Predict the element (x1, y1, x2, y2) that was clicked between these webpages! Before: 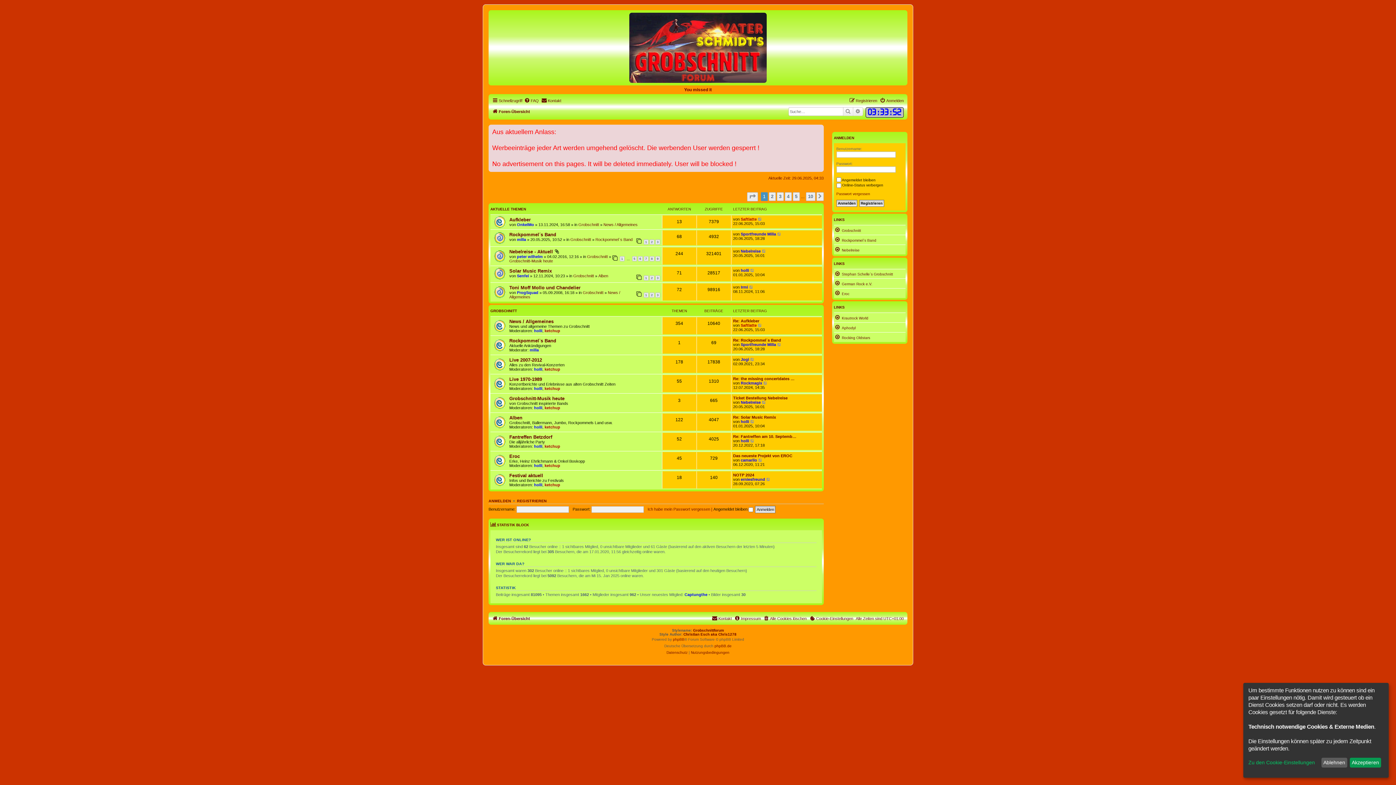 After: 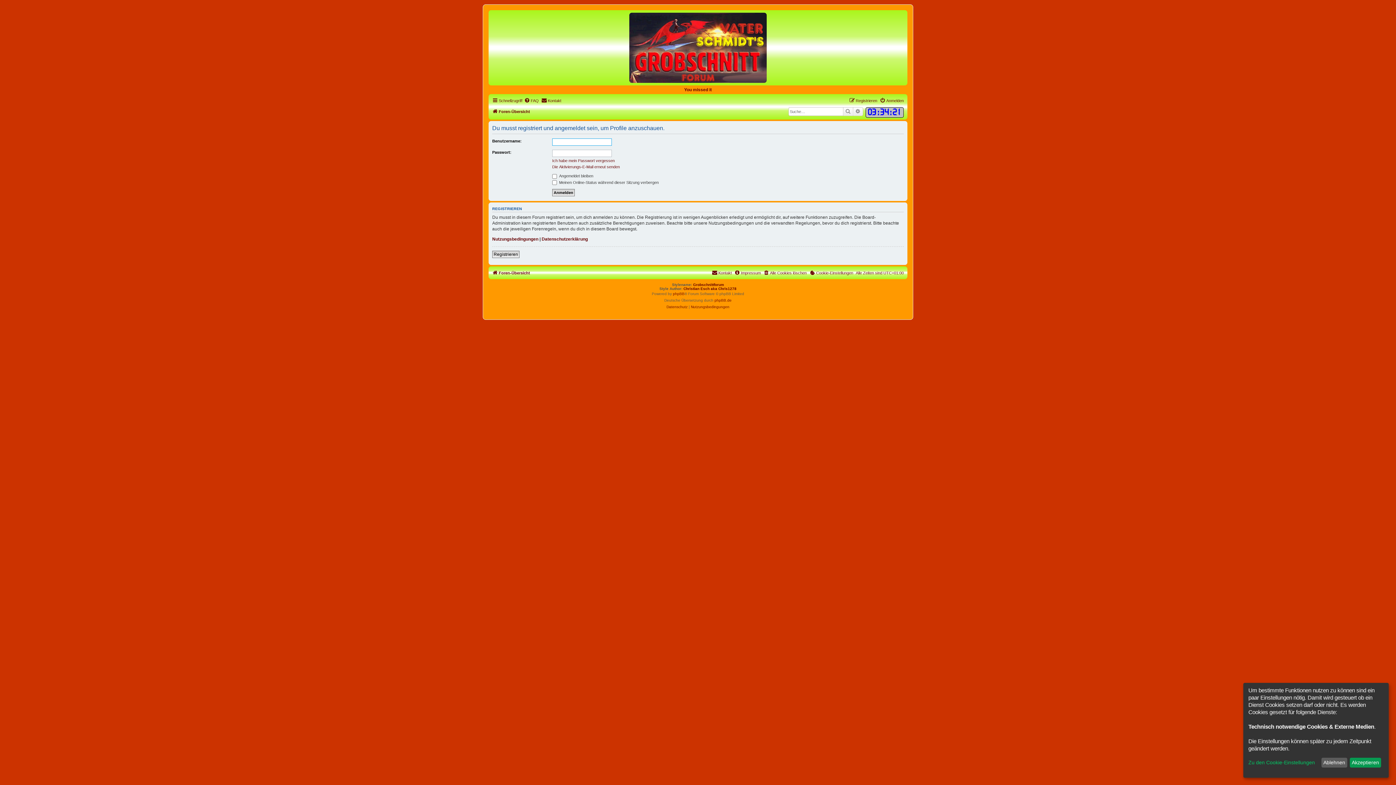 Action: label: peter wilhelm bbox: (517, 254, 542, 258)